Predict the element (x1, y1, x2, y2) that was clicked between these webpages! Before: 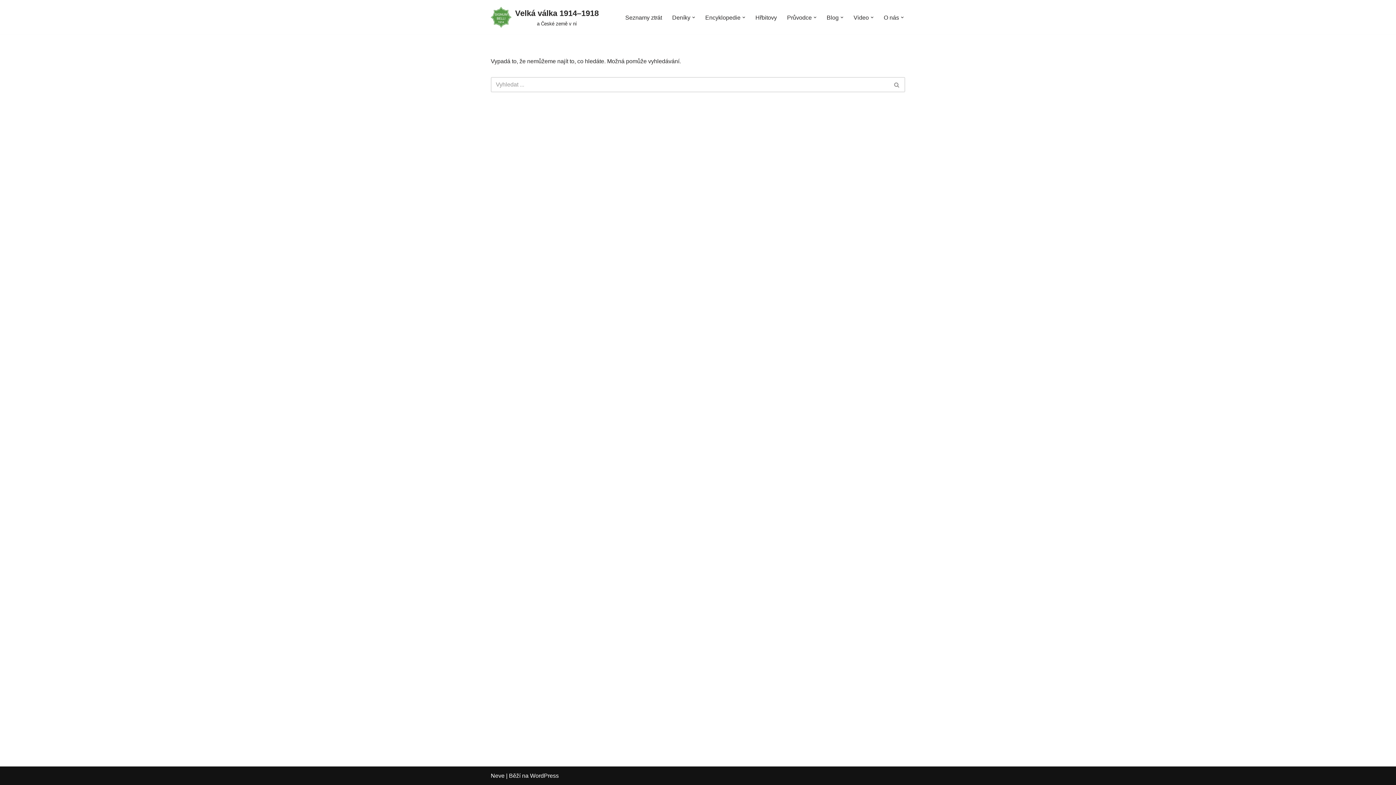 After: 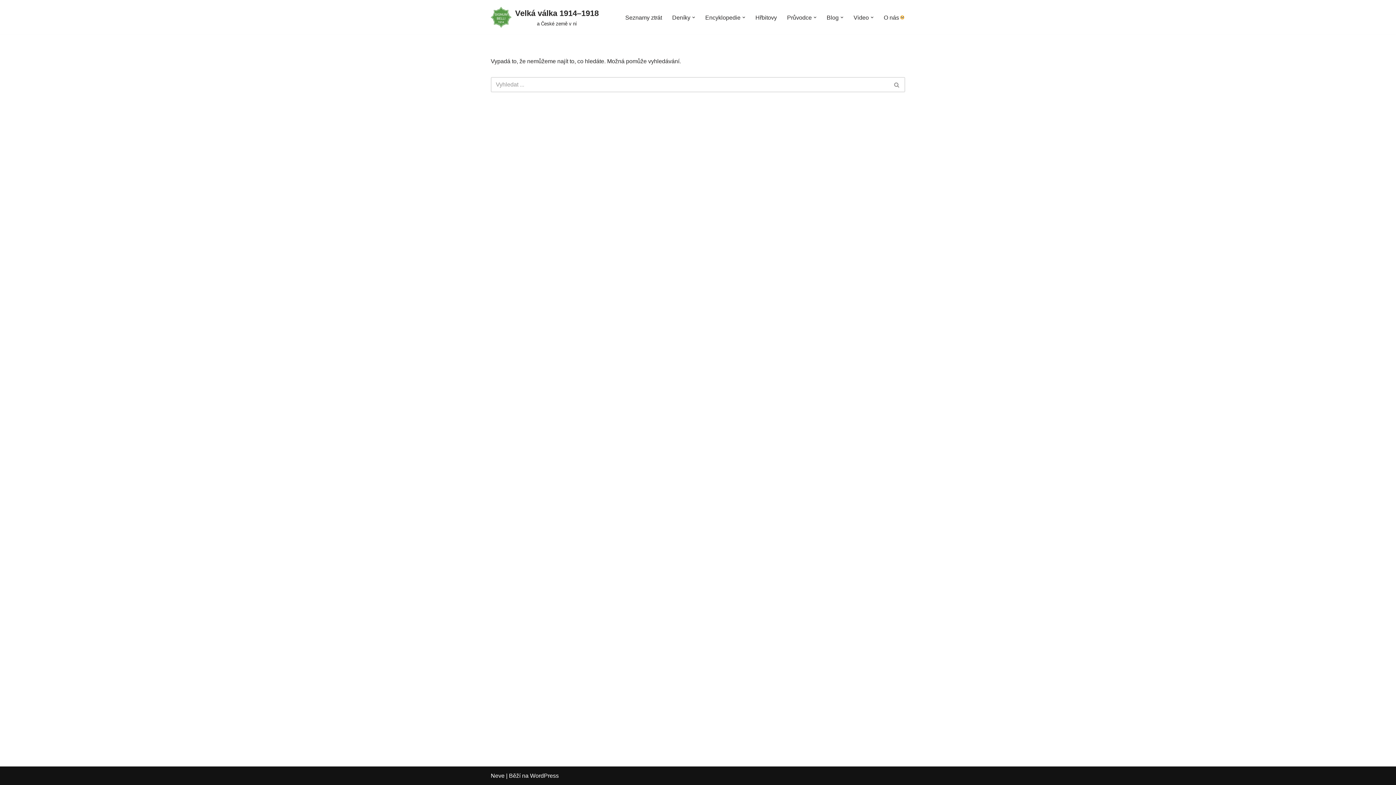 Action: label: Otevřít podmenu bbox: (901, 15, 904, 18)